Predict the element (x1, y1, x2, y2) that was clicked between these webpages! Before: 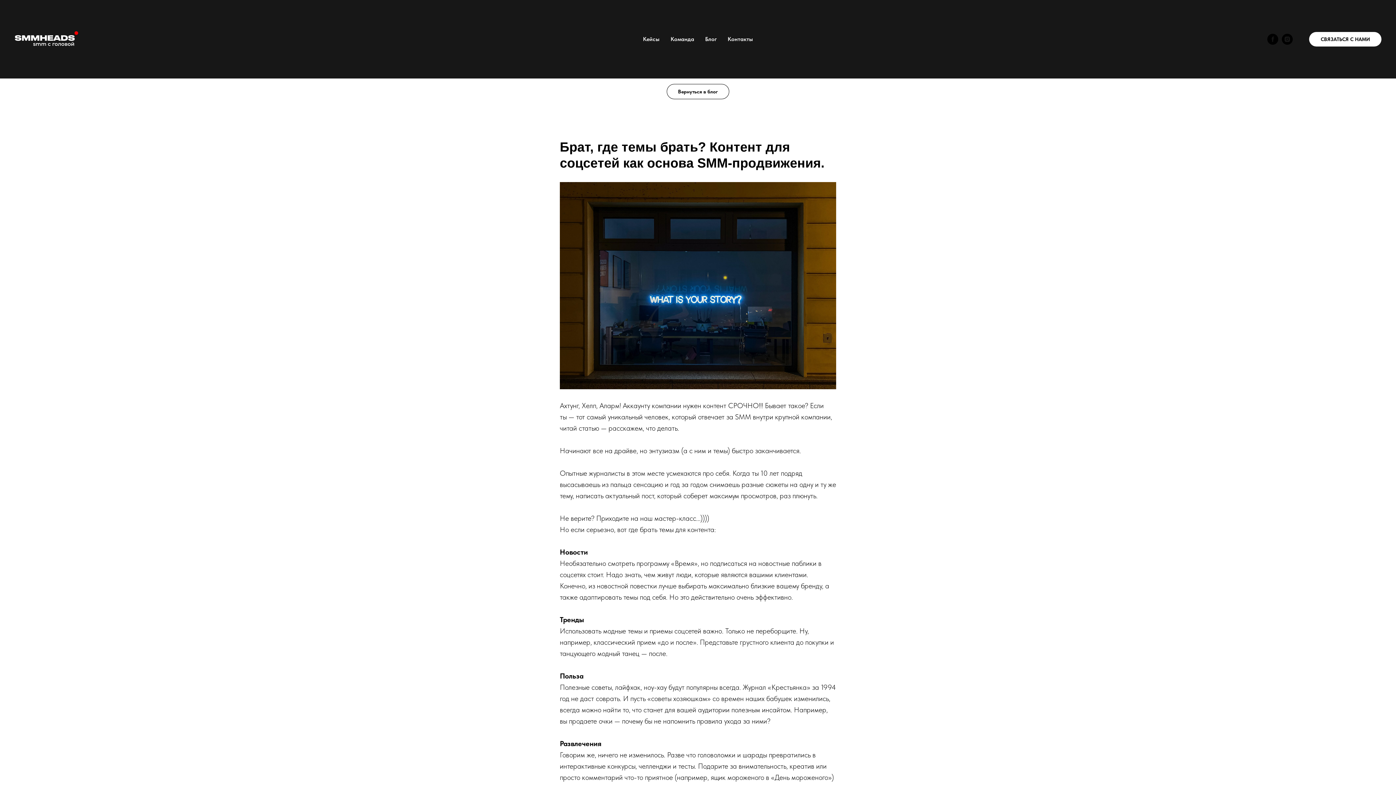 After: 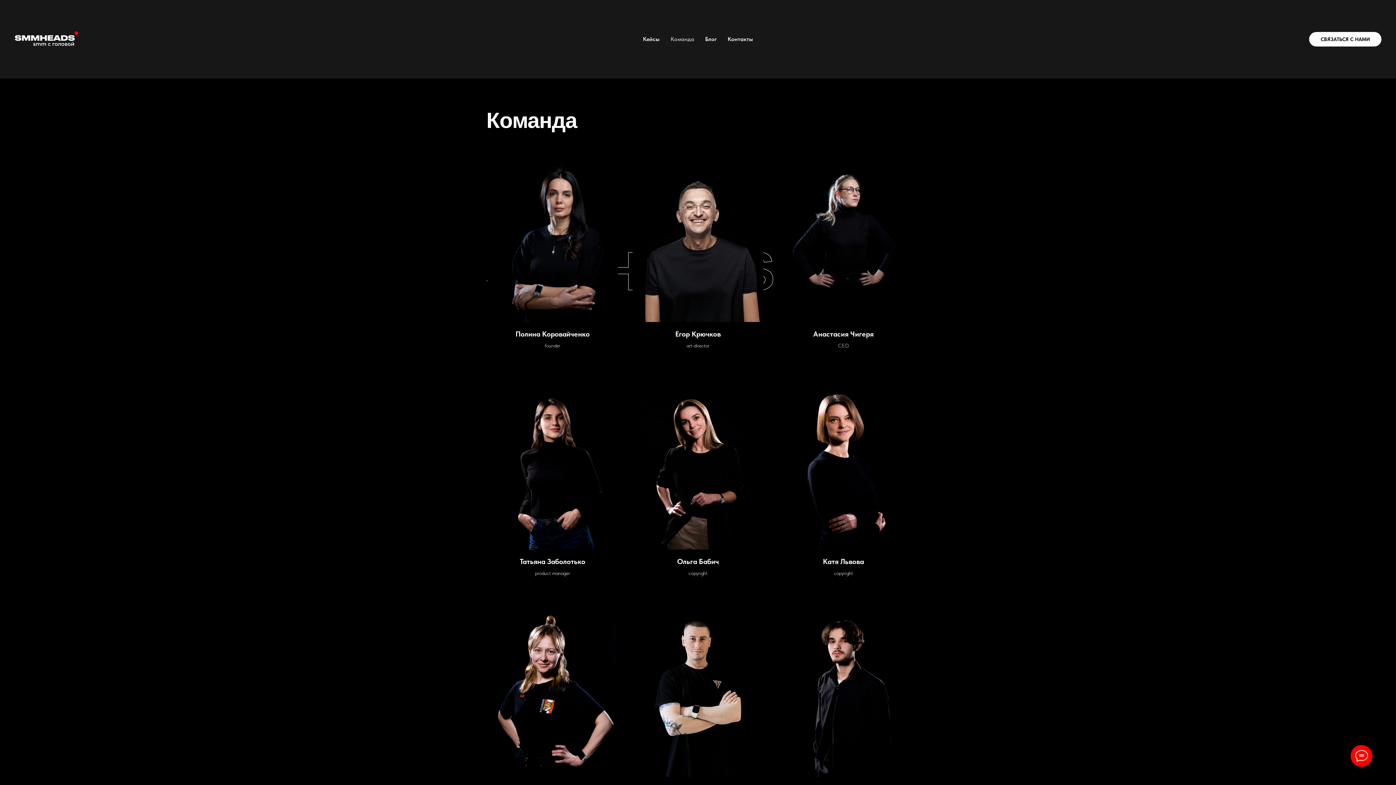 Action: bbox: (670, 35, 694, 42) label: Команда